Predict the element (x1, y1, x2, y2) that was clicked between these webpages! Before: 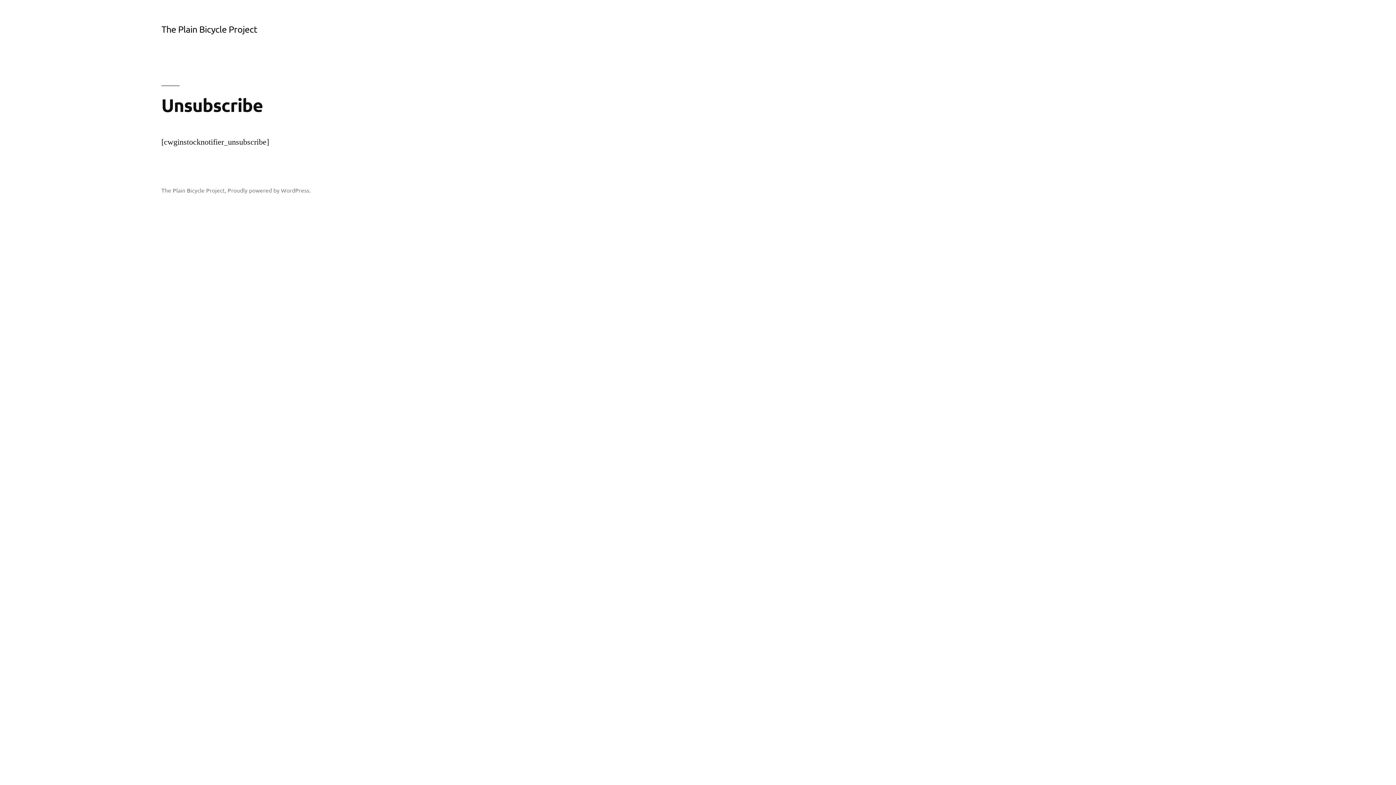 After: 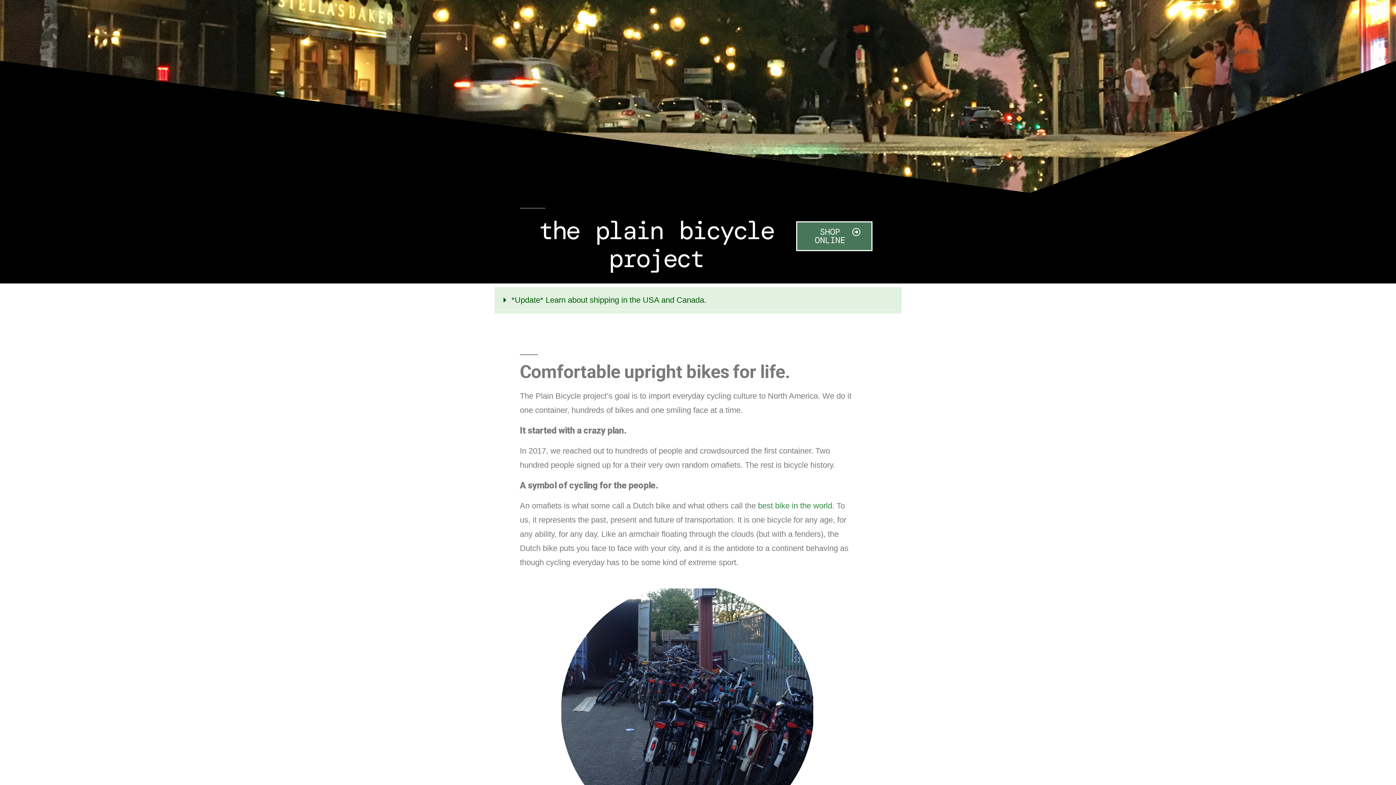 Action: bbox: (161, 23, 257, 34) label: The Plain Bicycle Project